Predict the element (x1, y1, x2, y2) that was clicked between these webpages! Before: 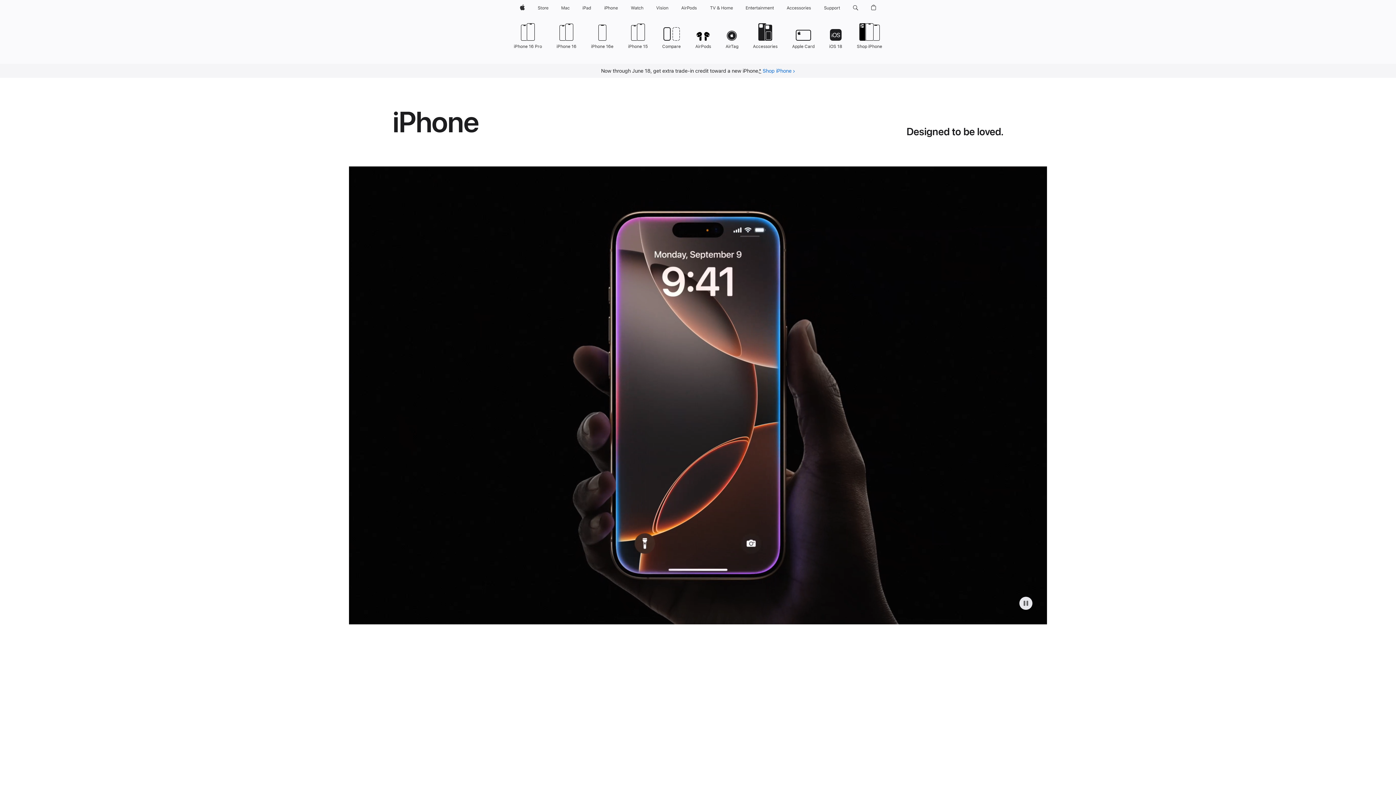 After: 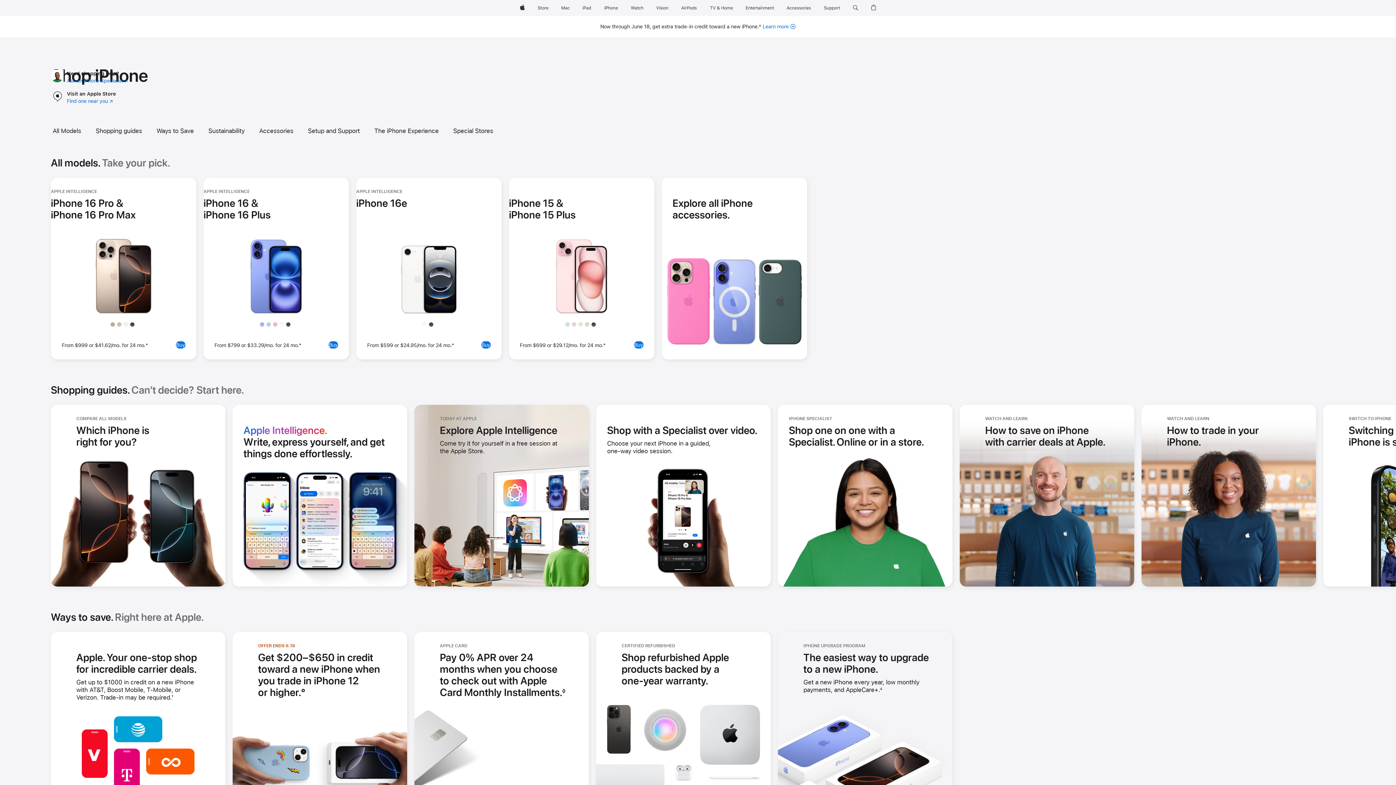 Action: bbox: (762, 68, 795, 73) label: Shop iPhone